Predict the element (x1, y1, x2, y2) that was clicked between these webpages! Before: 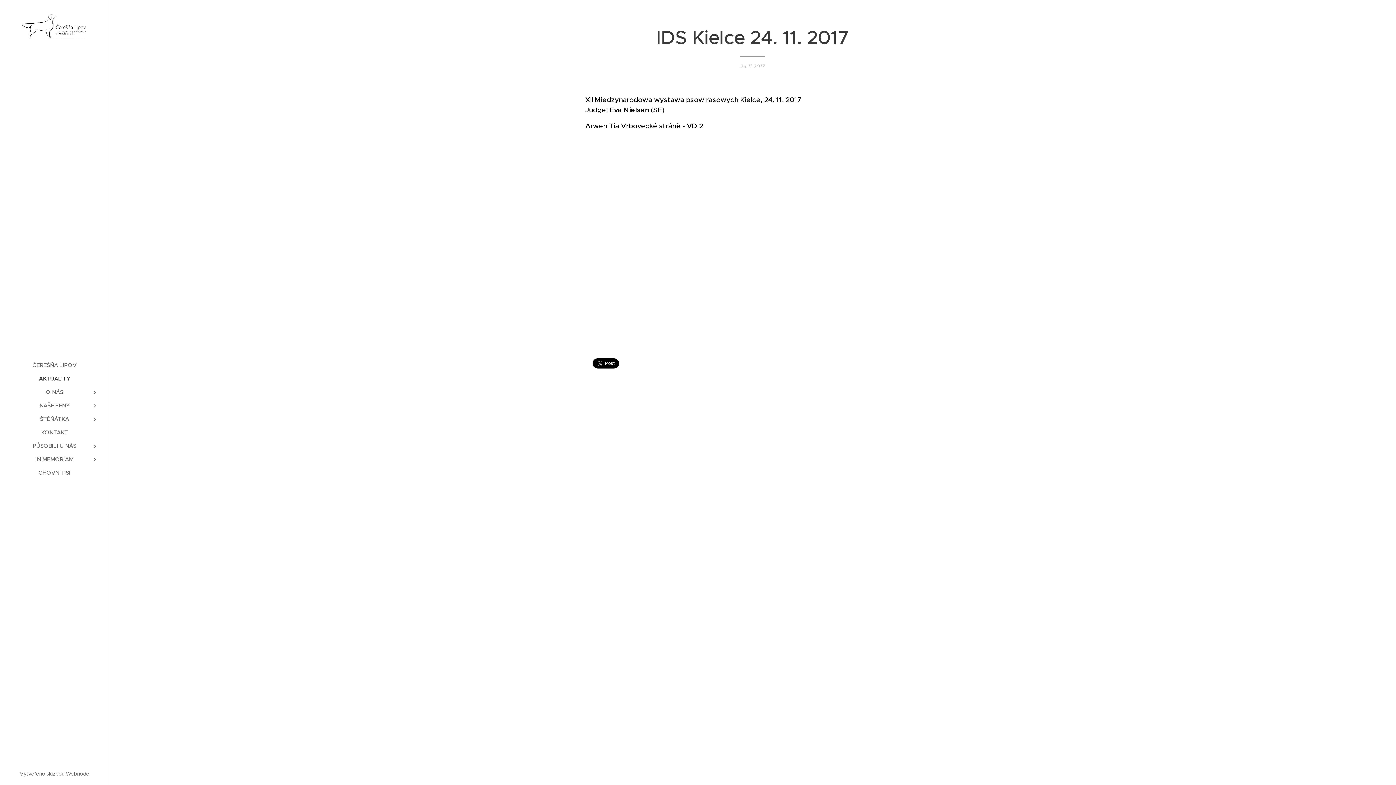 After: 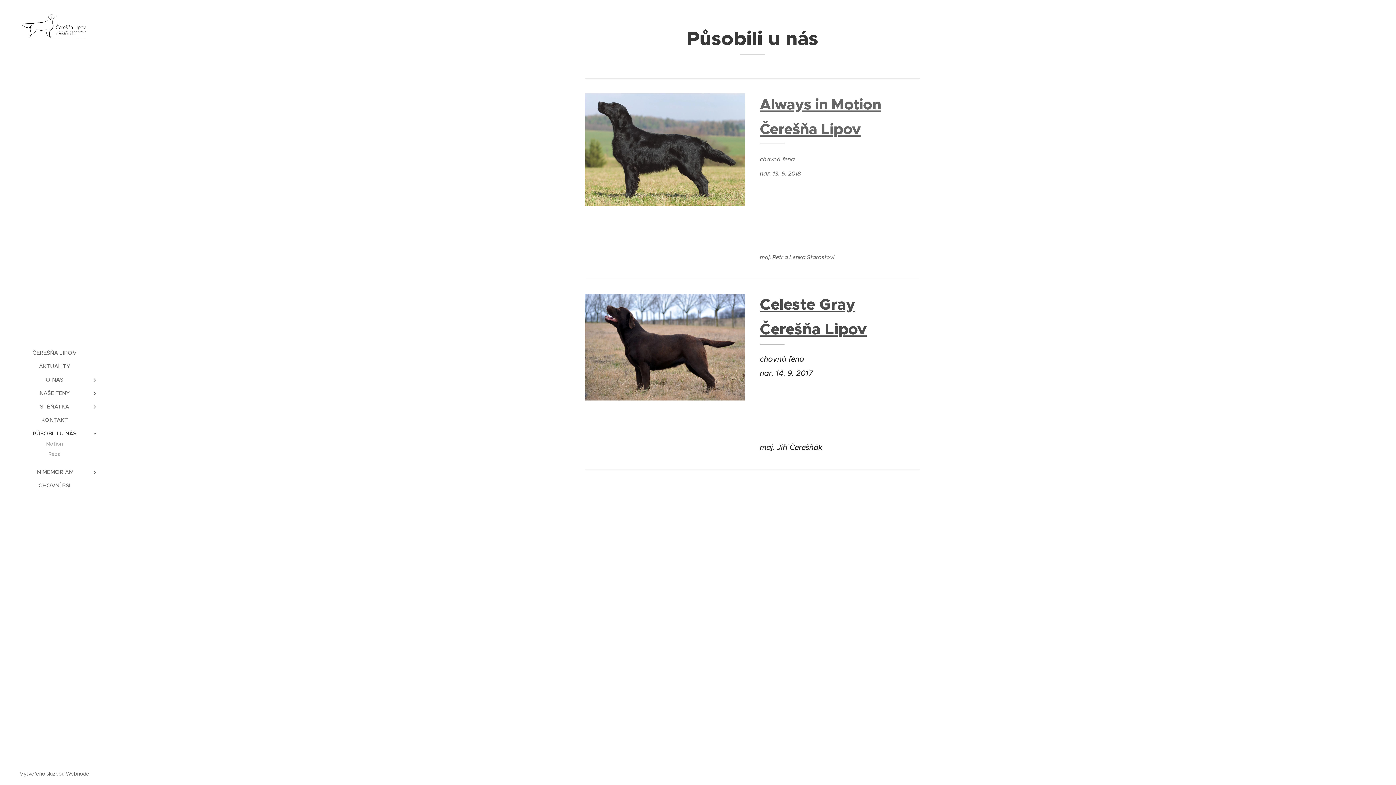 Action: label: PŮSOBILI U NÁS bbox: (2, 441, 106, 450)